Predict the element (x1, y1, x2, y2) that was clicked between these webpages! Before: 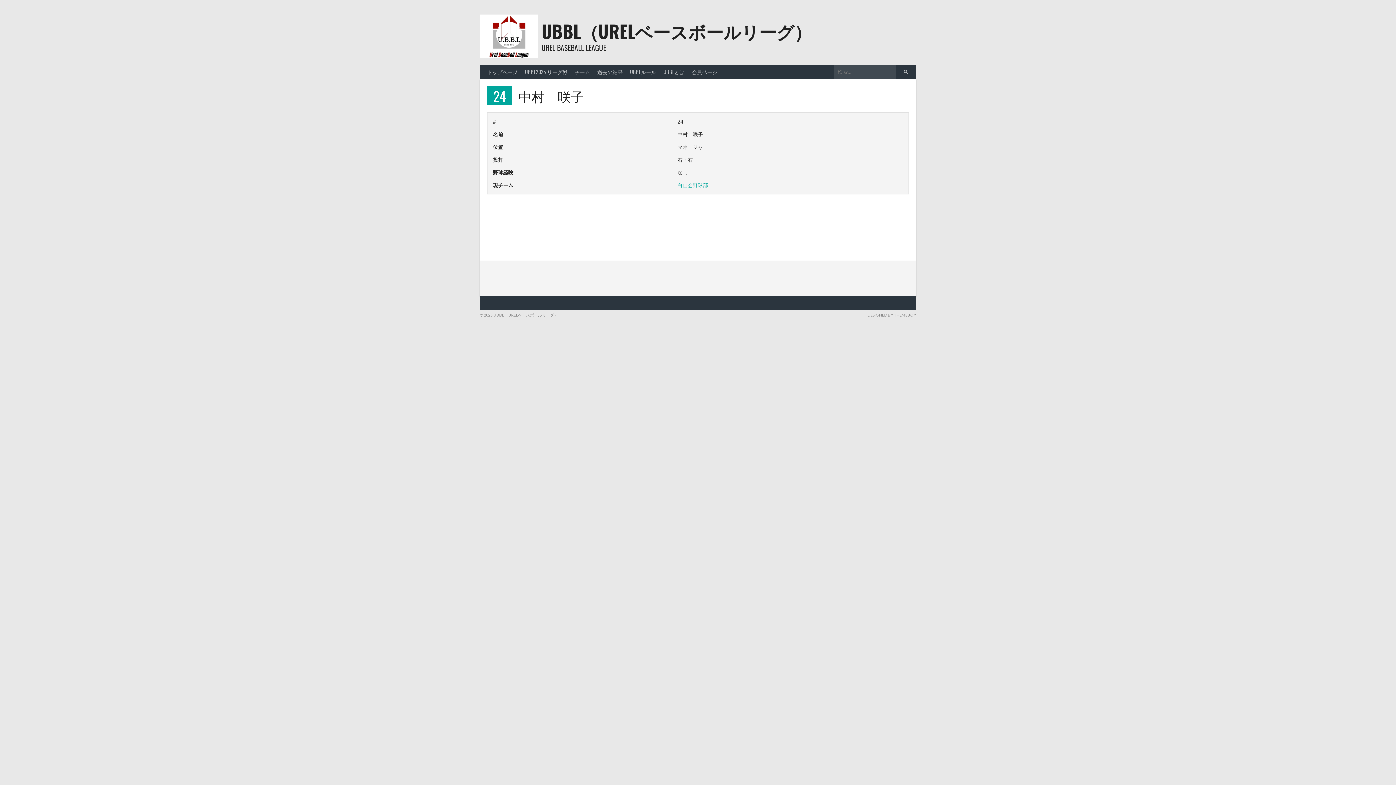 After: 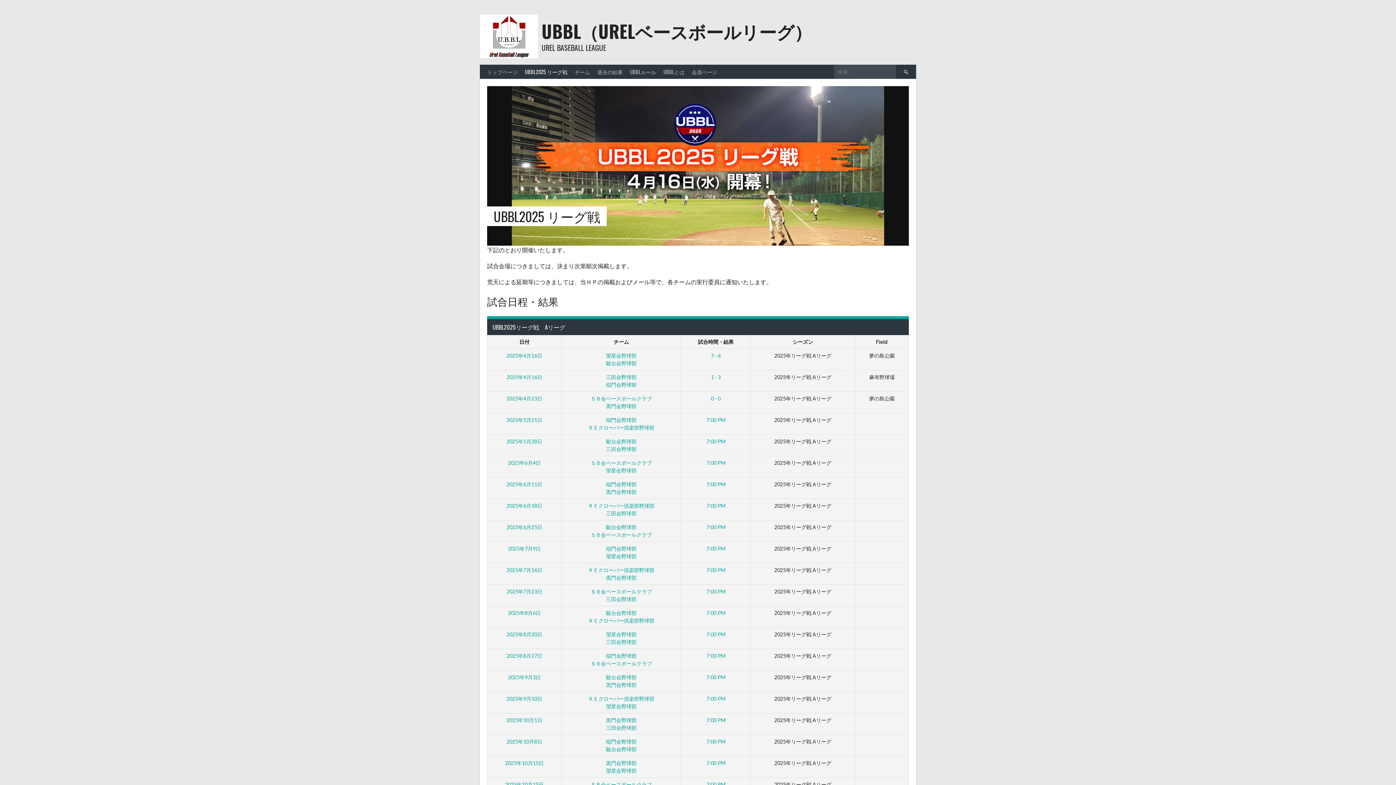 Action: bbox: (521, 64, 571, 78) label: UBBL2025 リーグ戦